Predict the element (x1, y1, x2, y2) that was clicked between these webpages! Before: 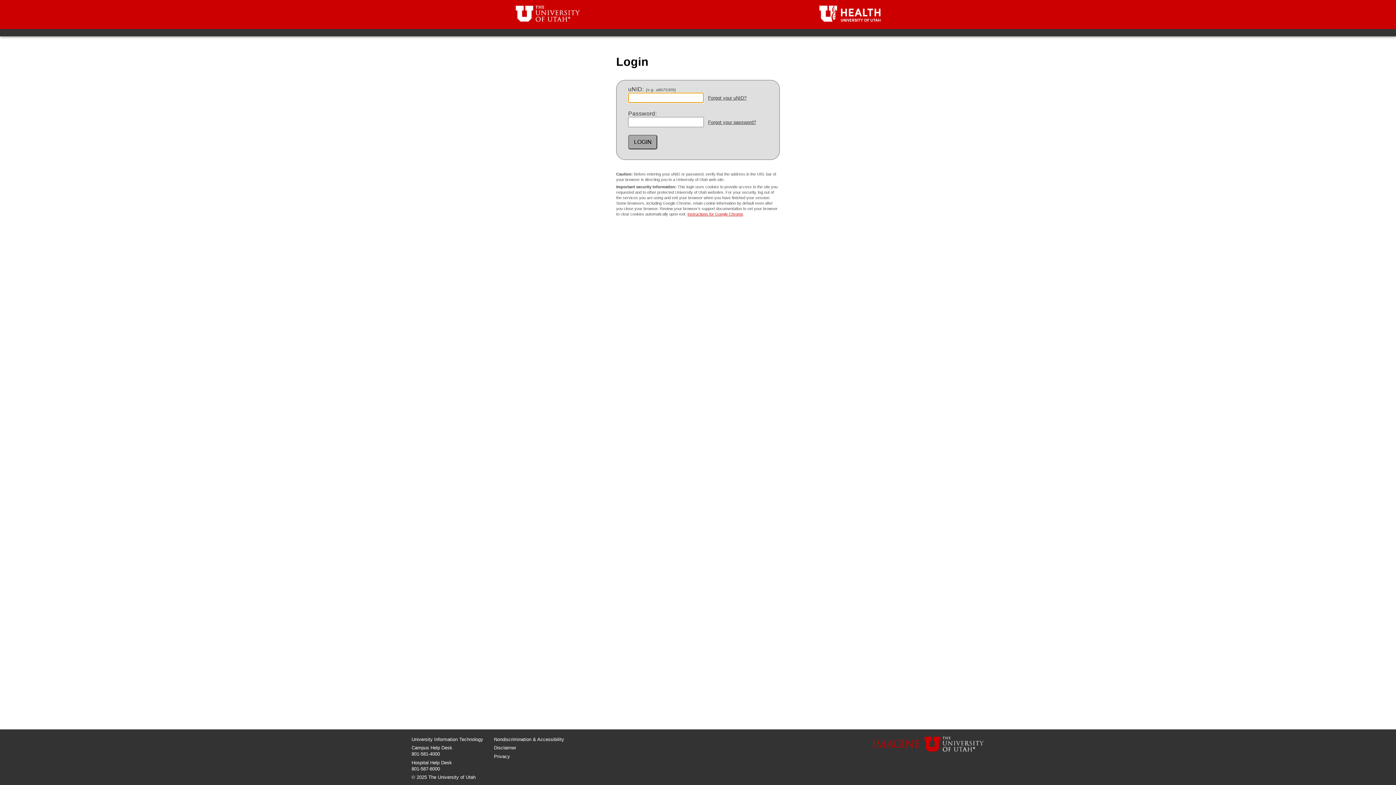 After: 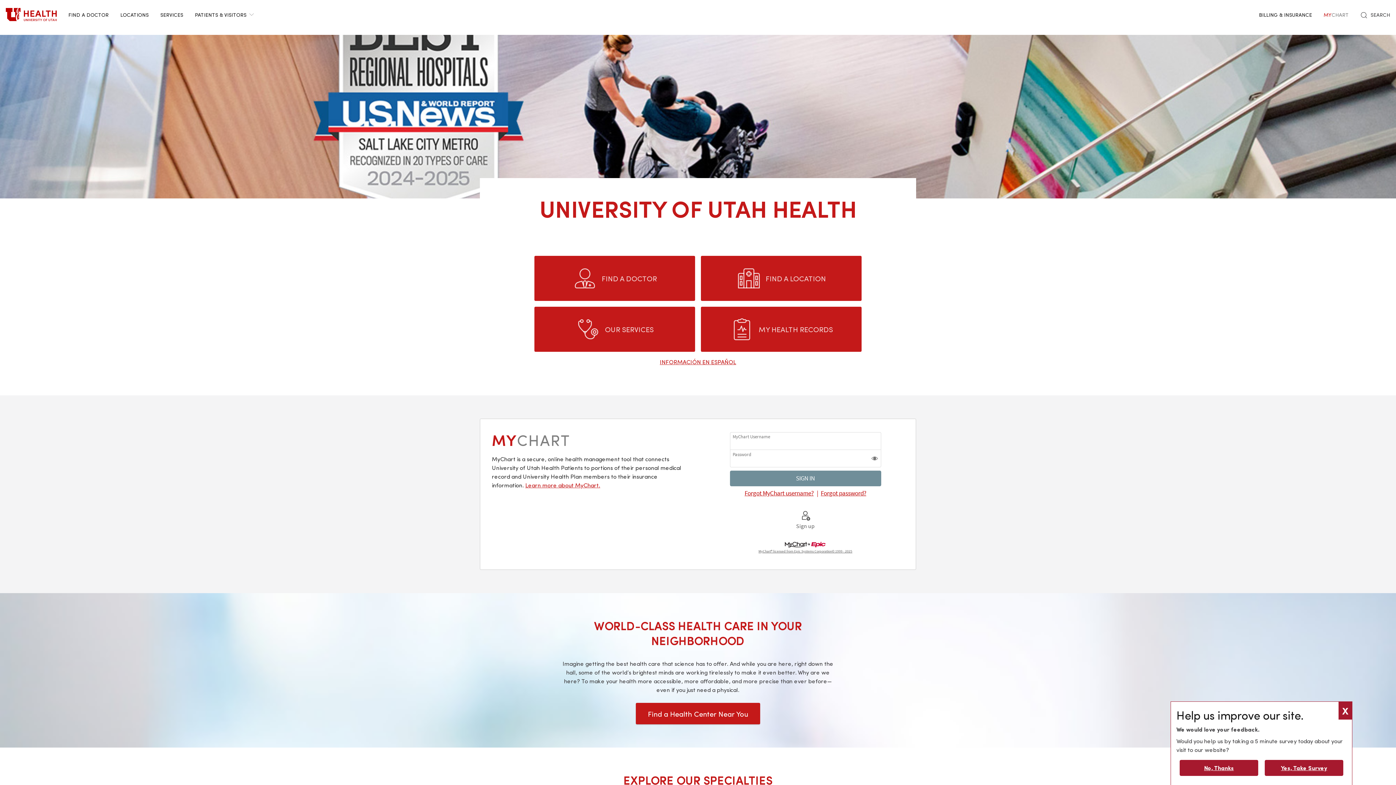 Action: bbox: (804, 24, 884, 30)